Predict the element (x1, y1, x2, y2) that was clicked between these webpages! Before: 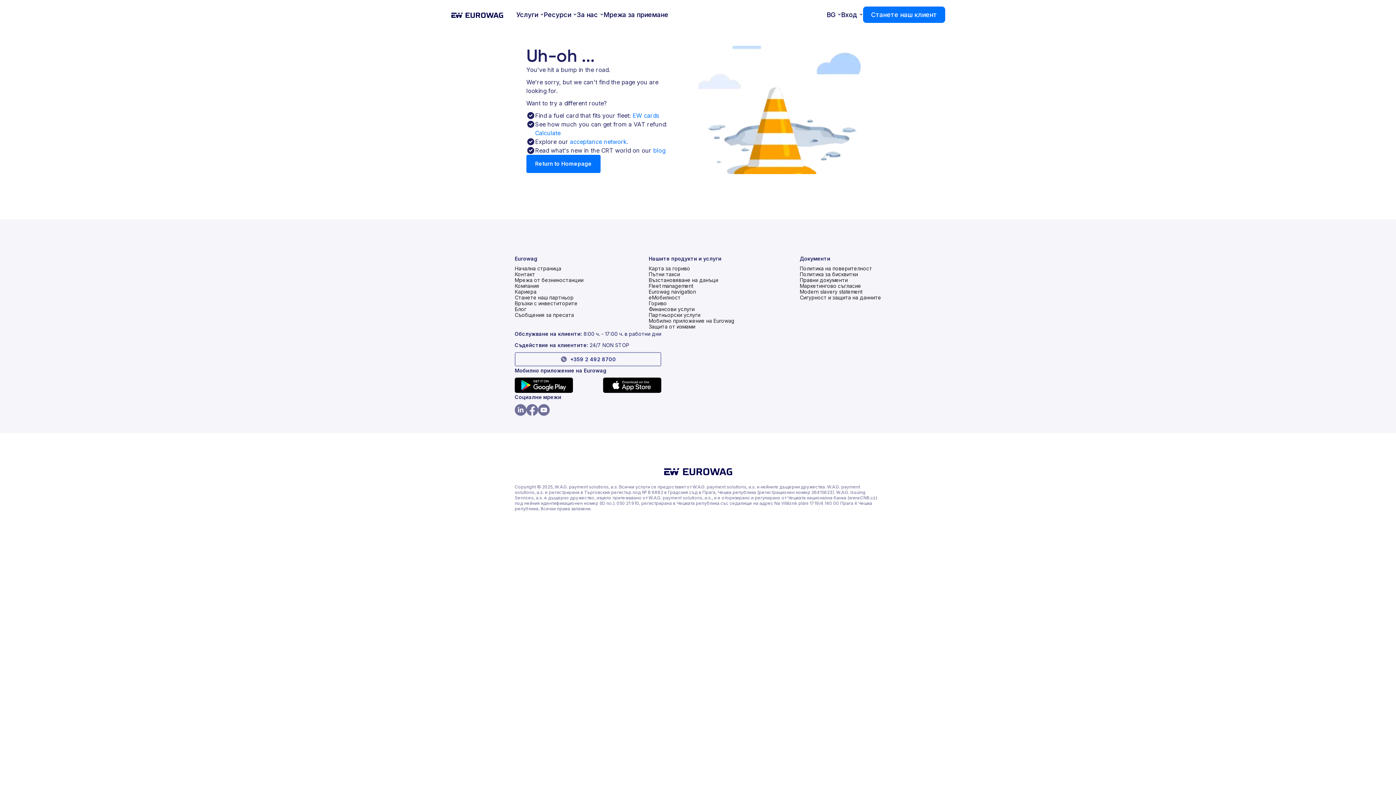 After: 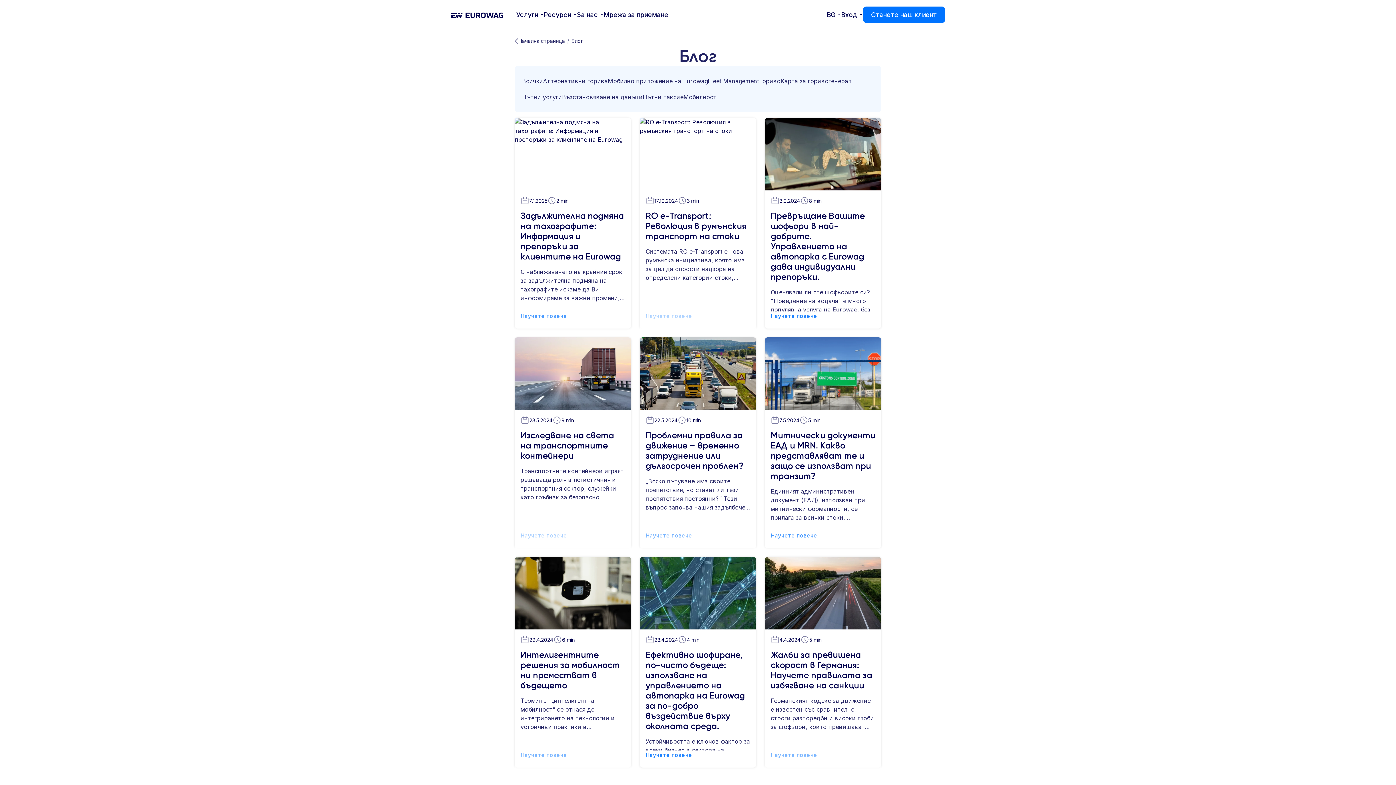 Action: label: Блог bbox: (514, 306, 526, 312)